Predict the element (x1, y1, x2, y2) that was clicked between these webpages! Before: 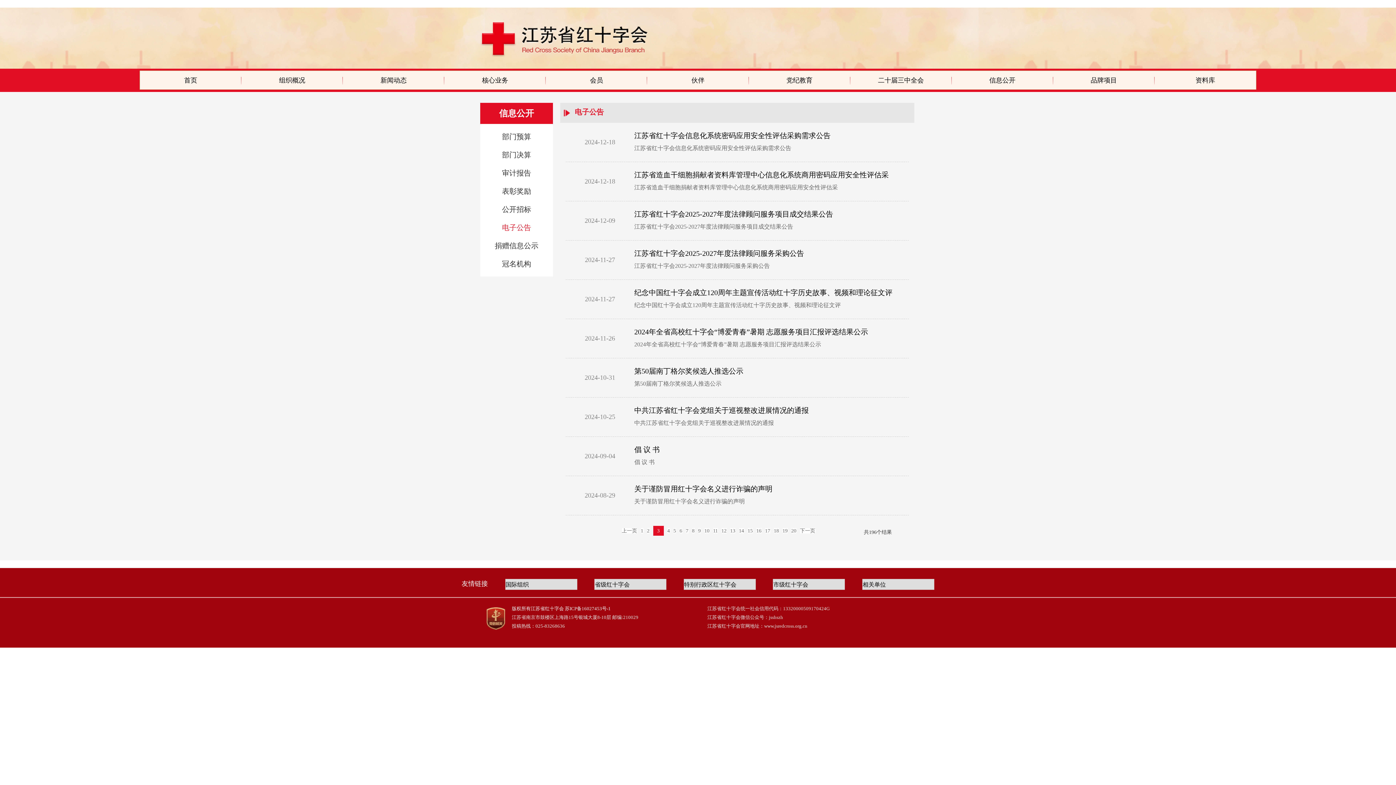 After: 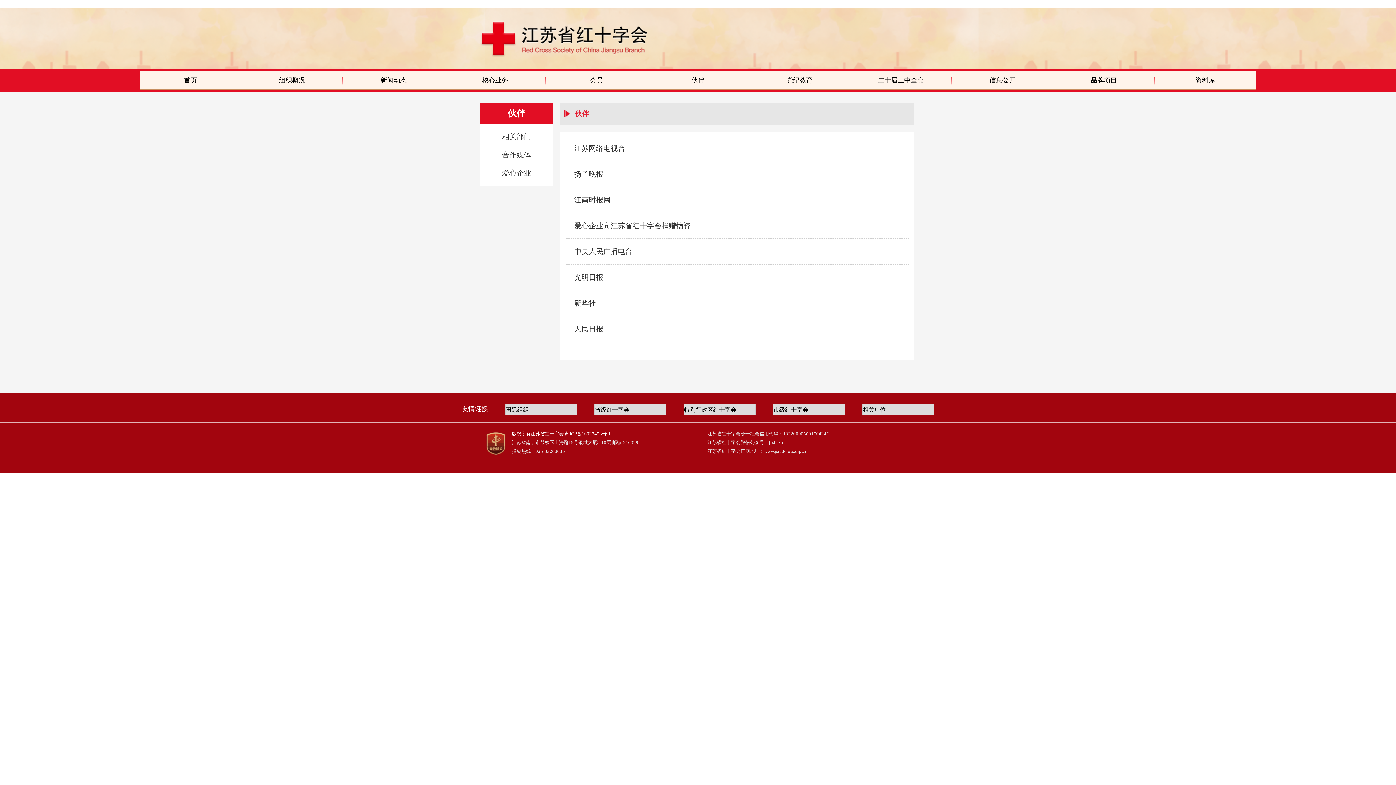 Action: label: 伙伴 bbox: (647, 70, 748, 90)